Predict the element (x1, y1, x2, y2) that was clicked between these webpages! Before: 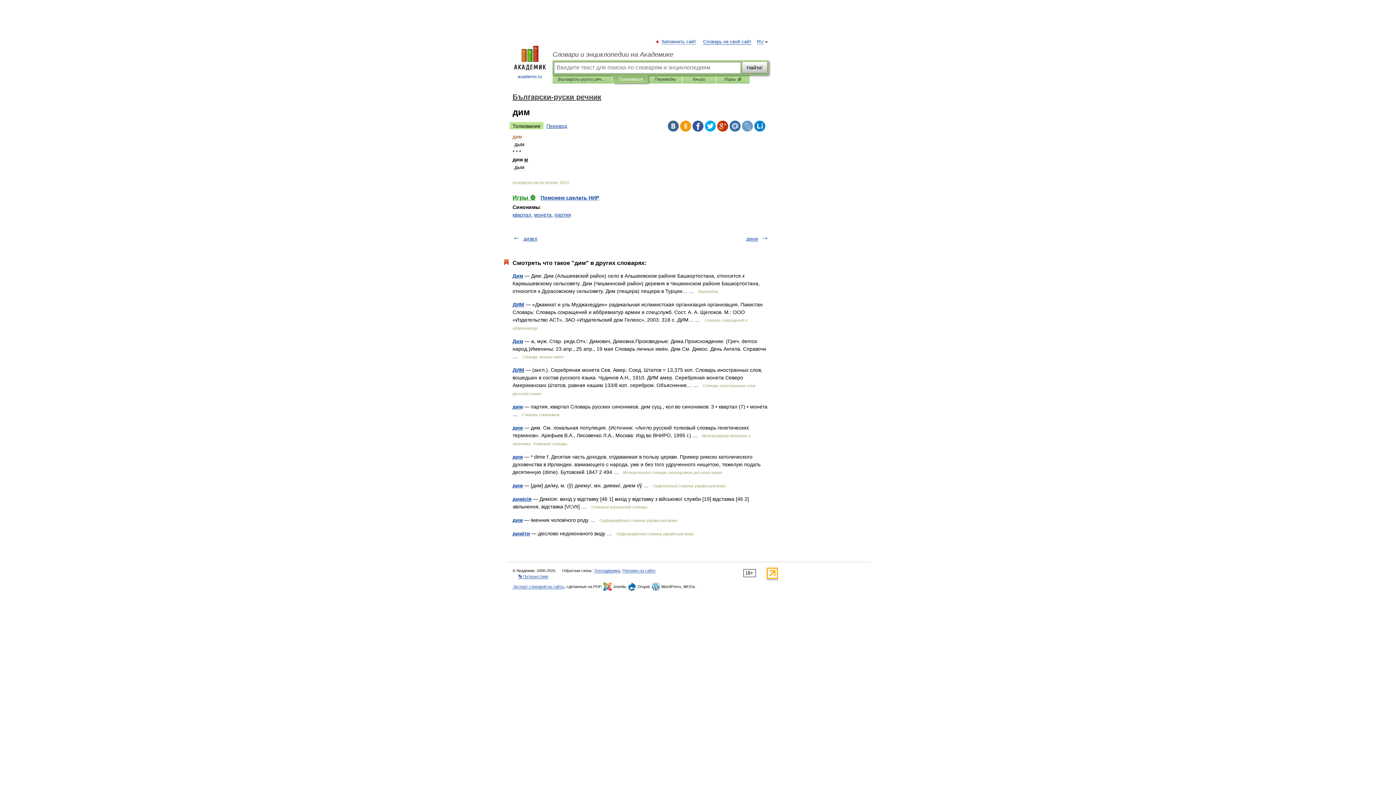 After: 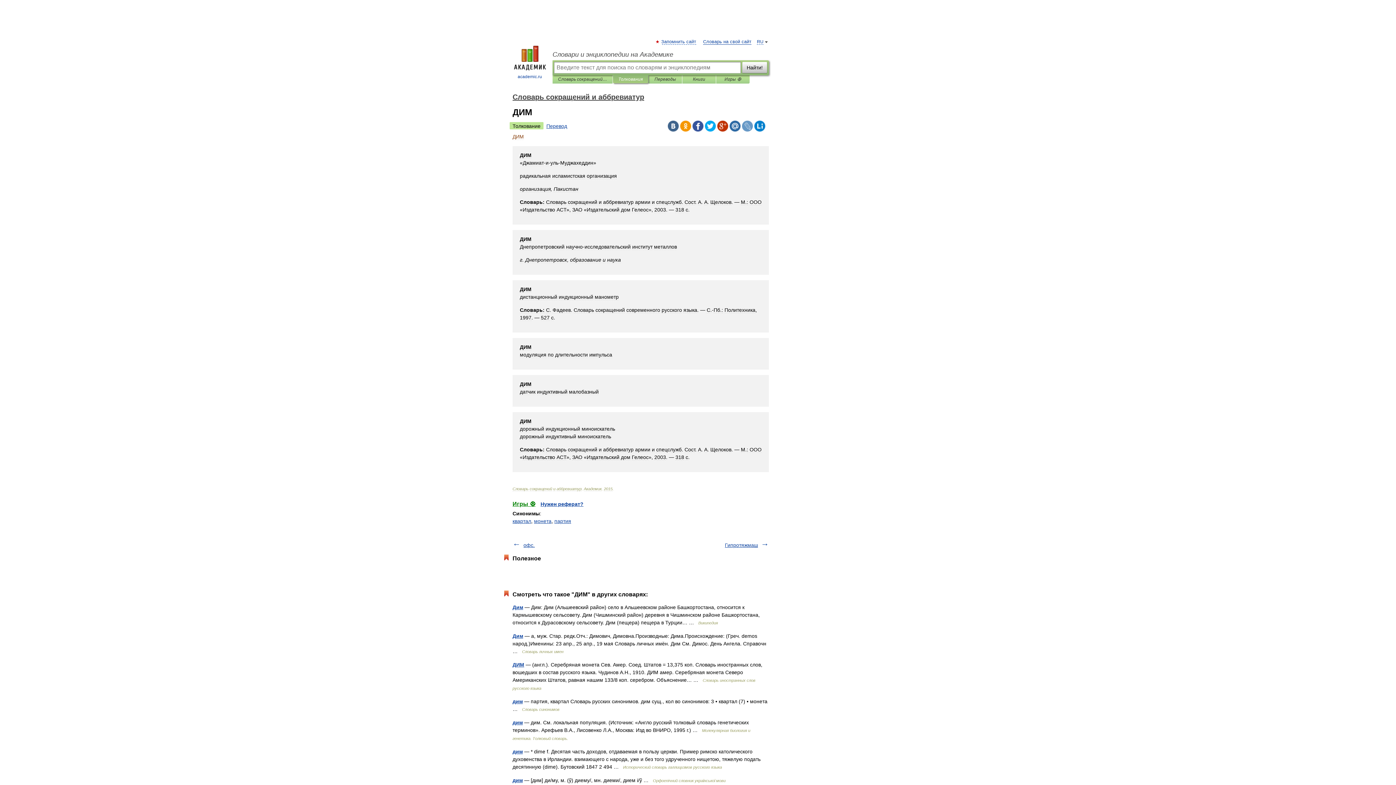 Action: bbox: (512, 301, 524, 307) label: ДИМ